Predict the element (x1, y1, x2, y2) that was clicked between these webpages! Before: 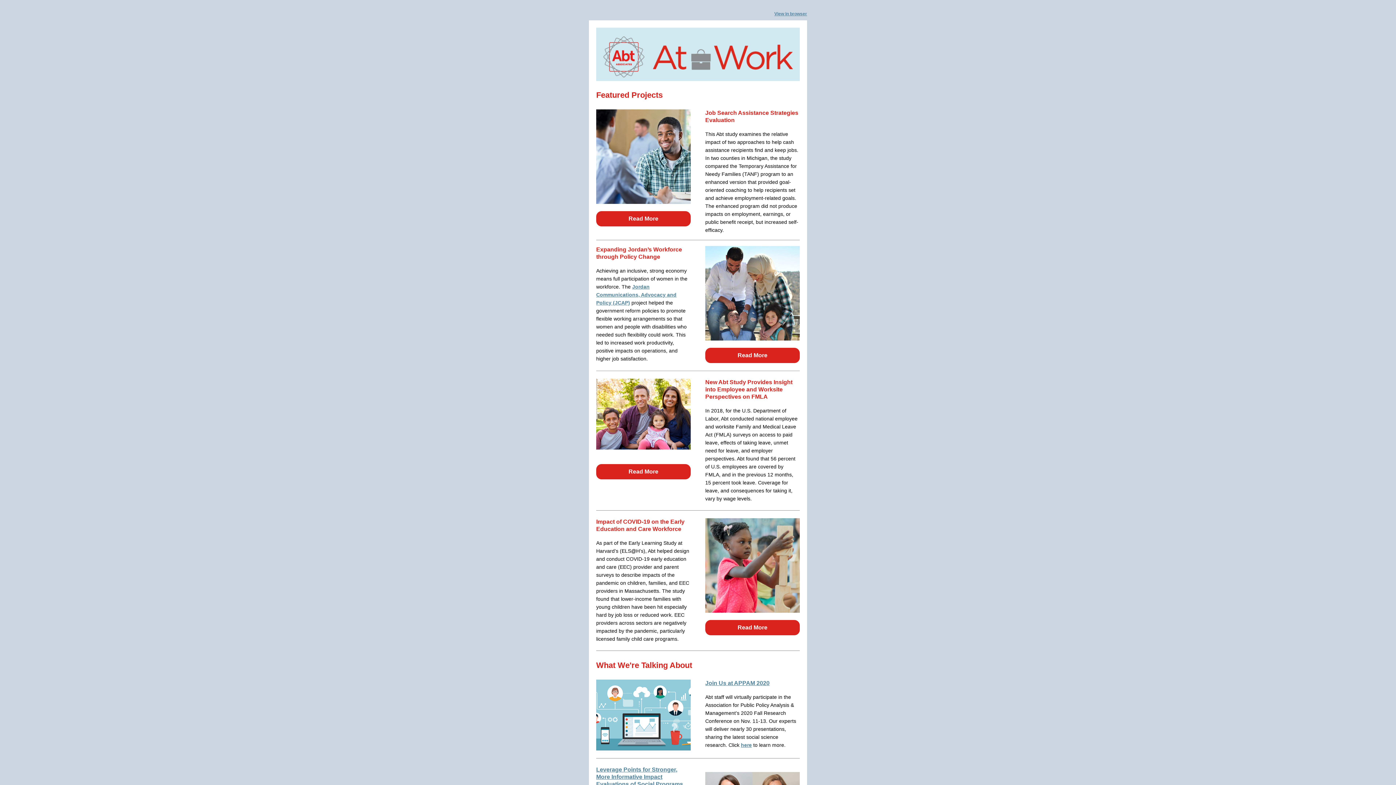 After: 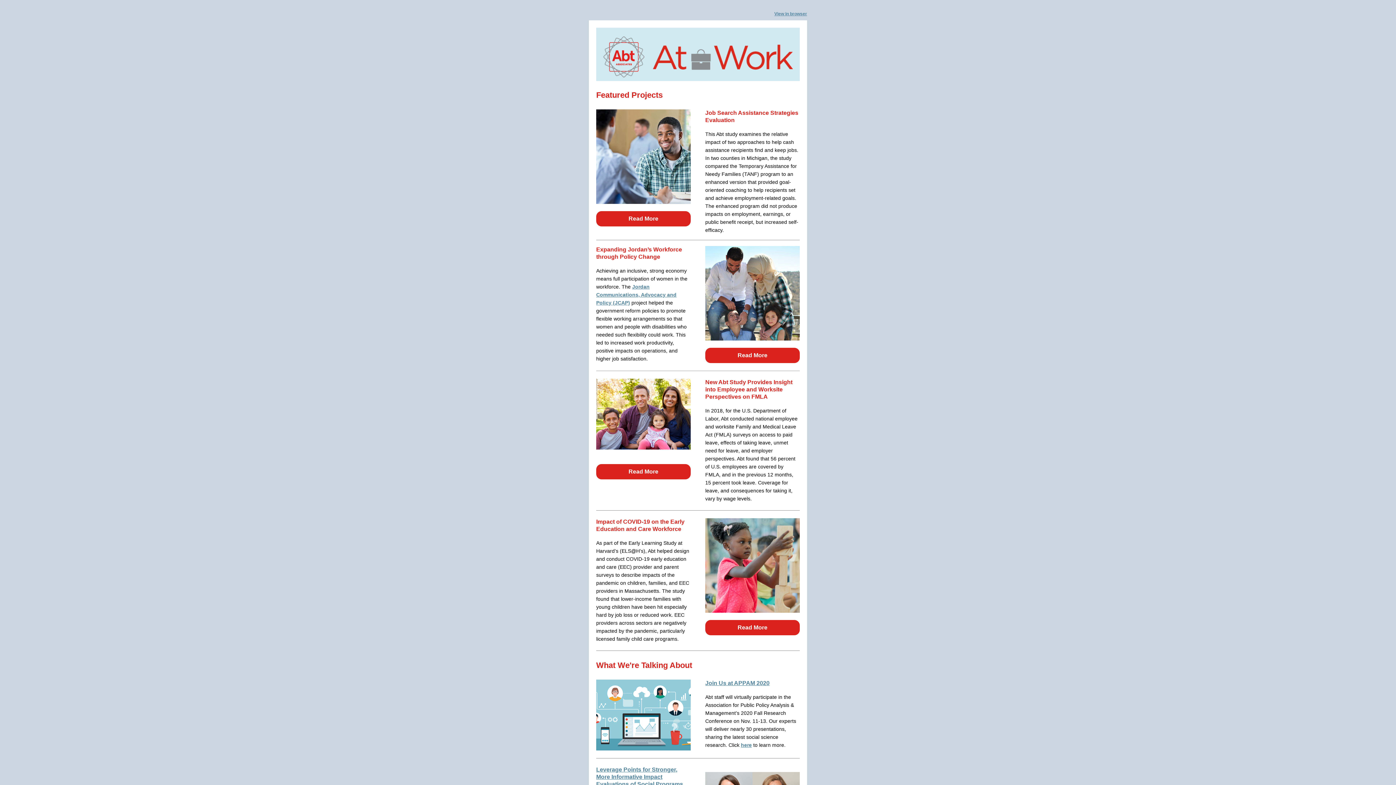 Action: bbox: (705, 620, 800, 635) label: Read More